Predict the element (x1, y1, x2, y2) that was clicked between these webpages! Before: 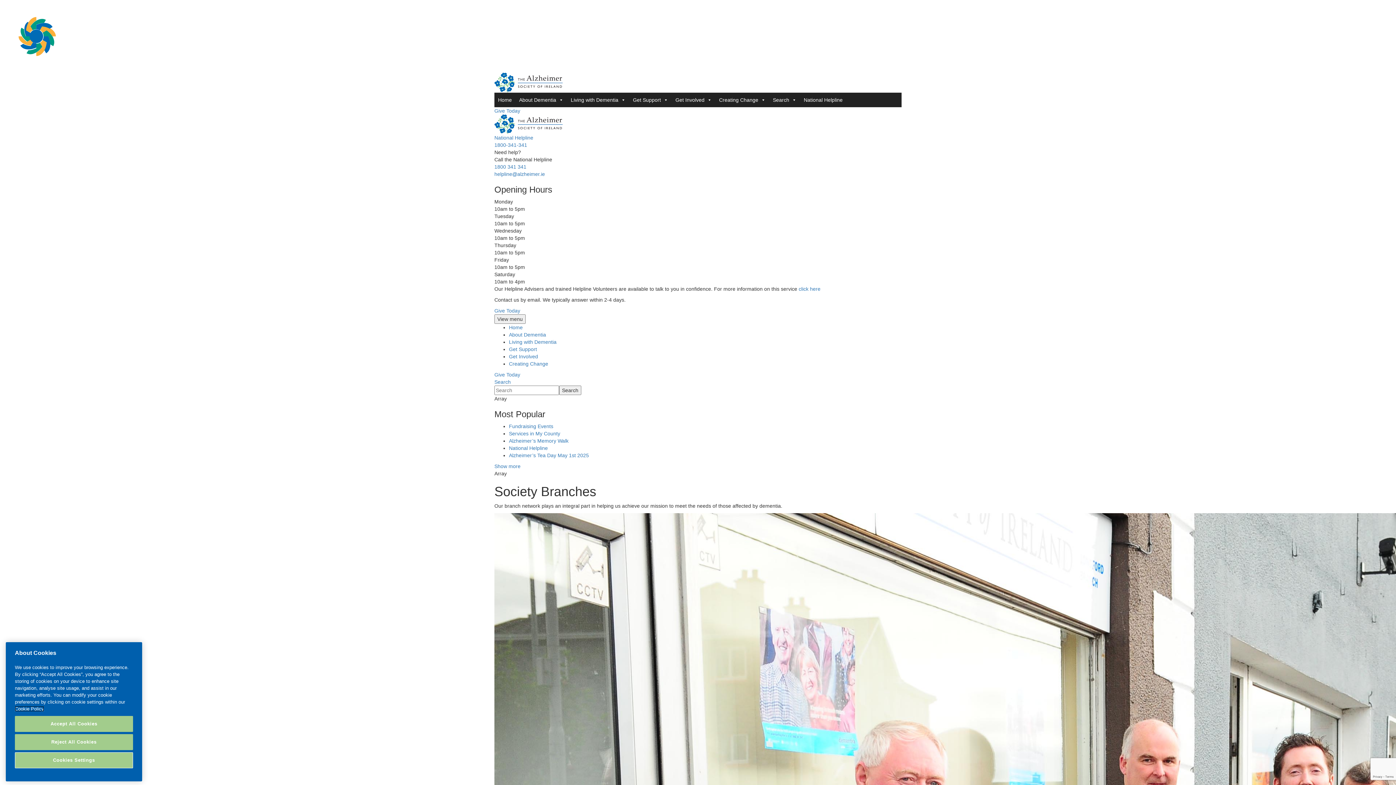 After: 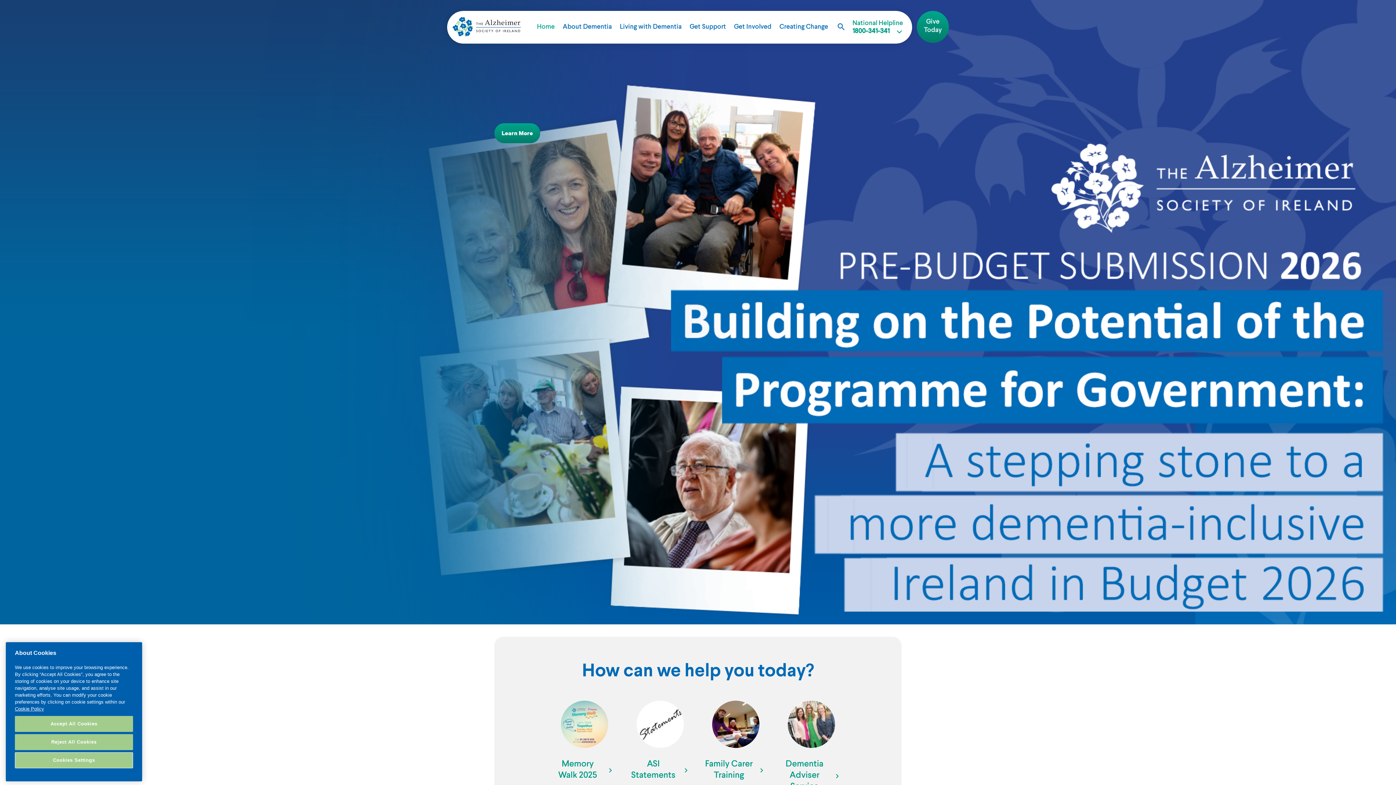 Action: bbox: (509, 324, 522, 330) label: Home